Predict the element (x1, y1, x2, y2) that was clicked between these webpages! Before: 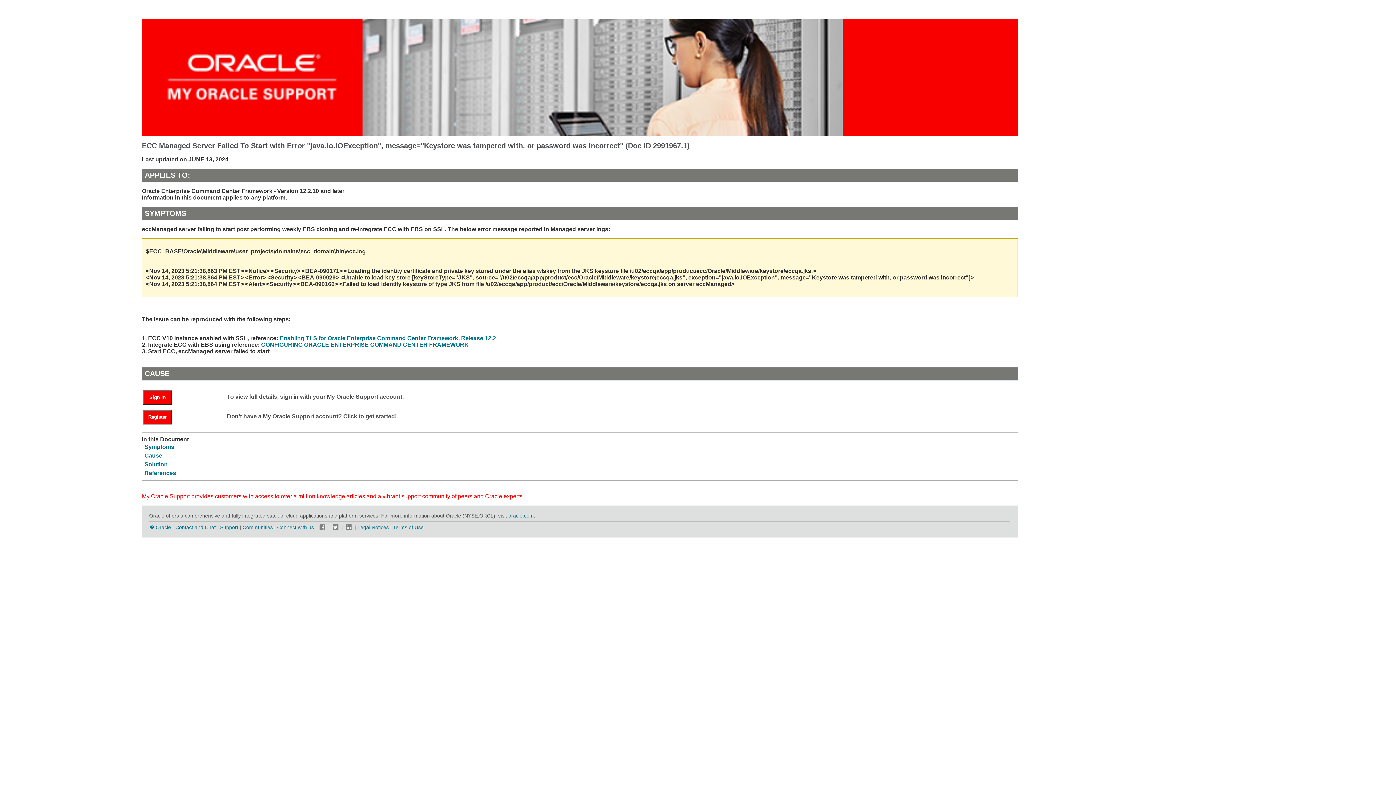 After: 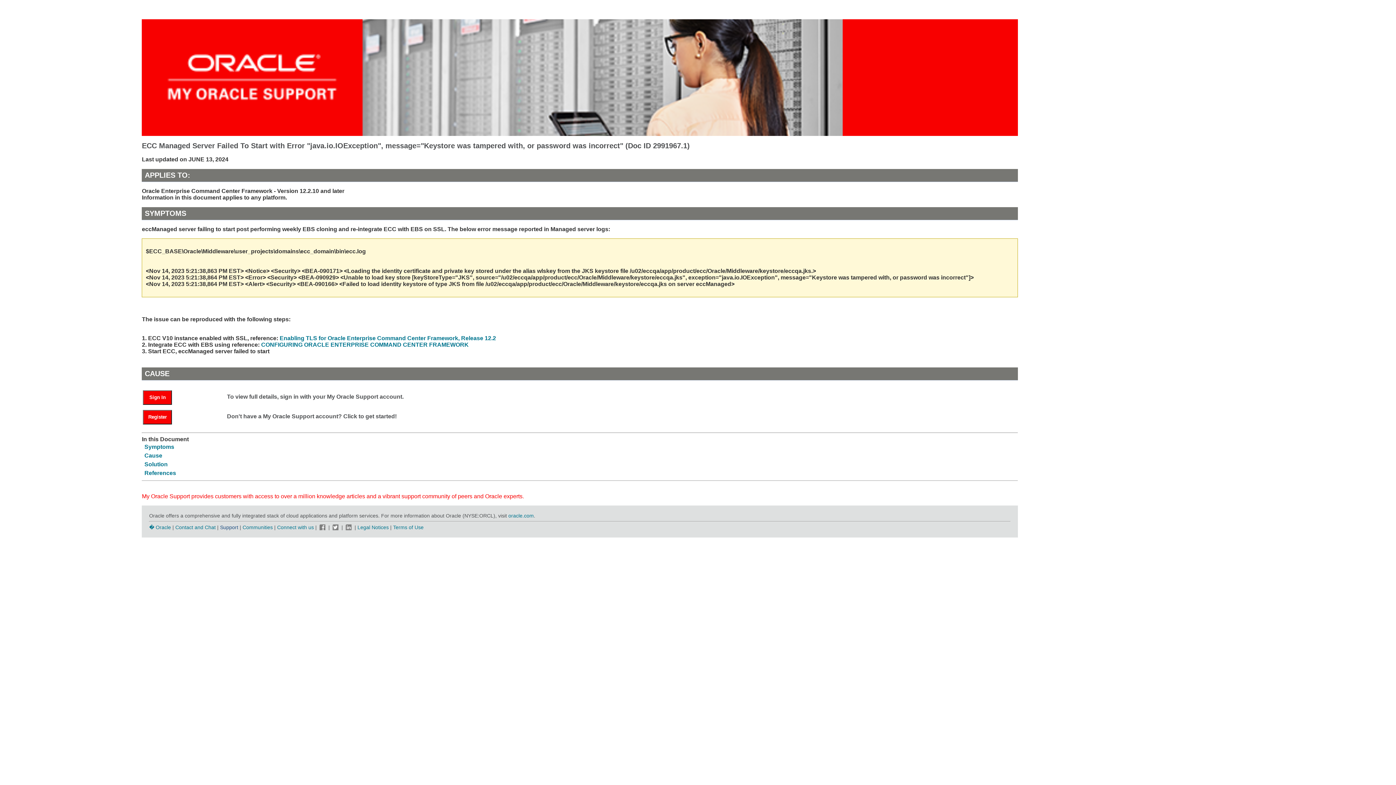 Action: label: Support bbox: (220, 524, 238, 530)